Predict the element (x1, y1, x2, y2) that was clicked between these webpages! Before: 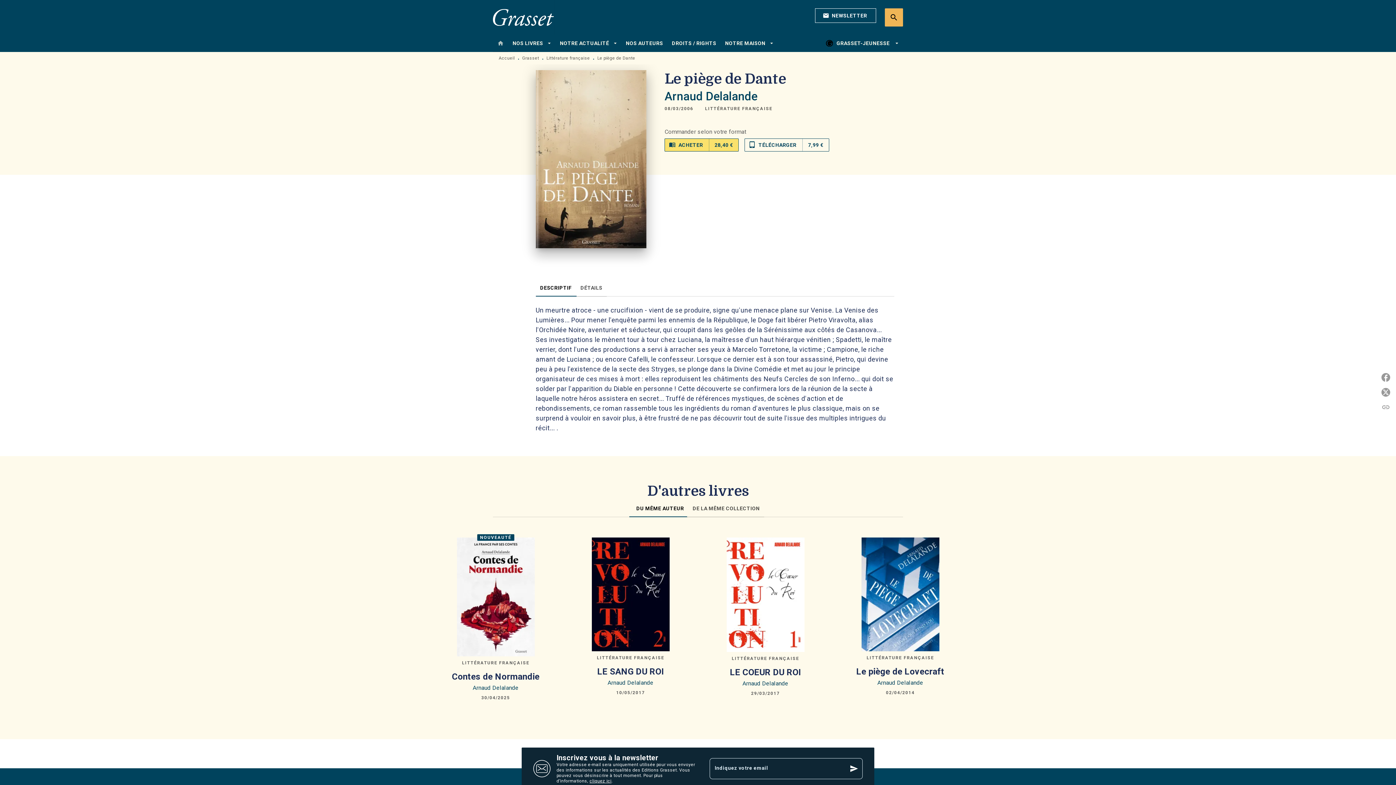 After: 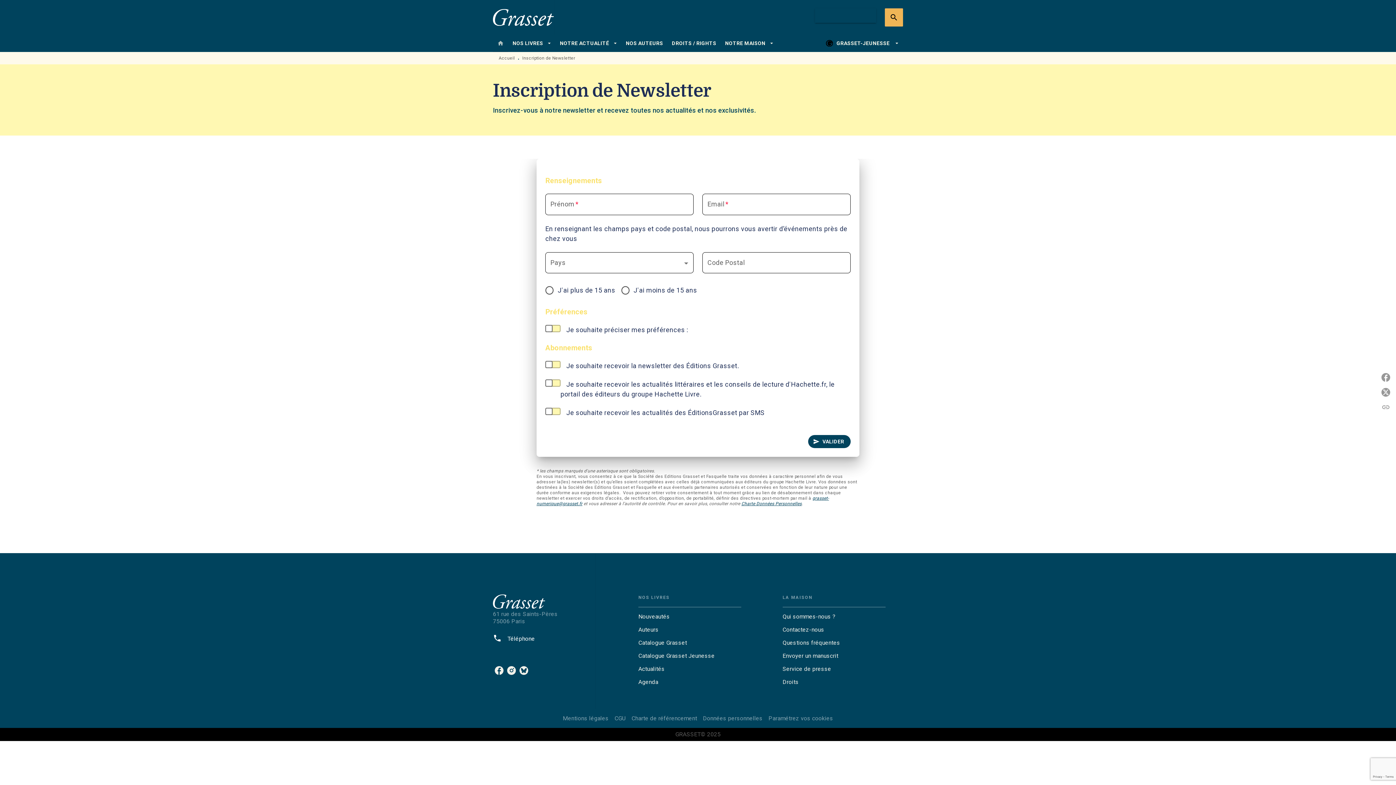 Action: bbox: (815, 8, 876, 22) label: mail
NEWSLETTER